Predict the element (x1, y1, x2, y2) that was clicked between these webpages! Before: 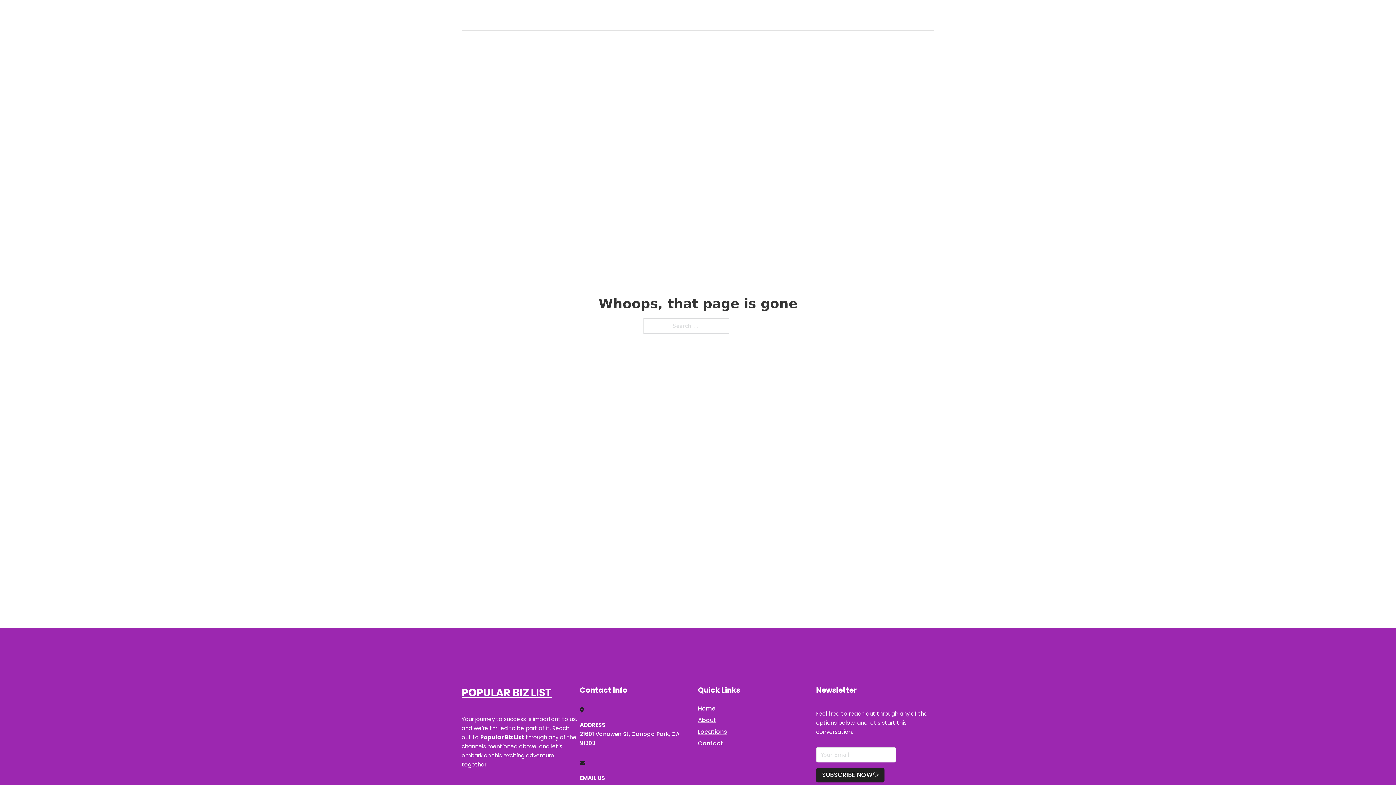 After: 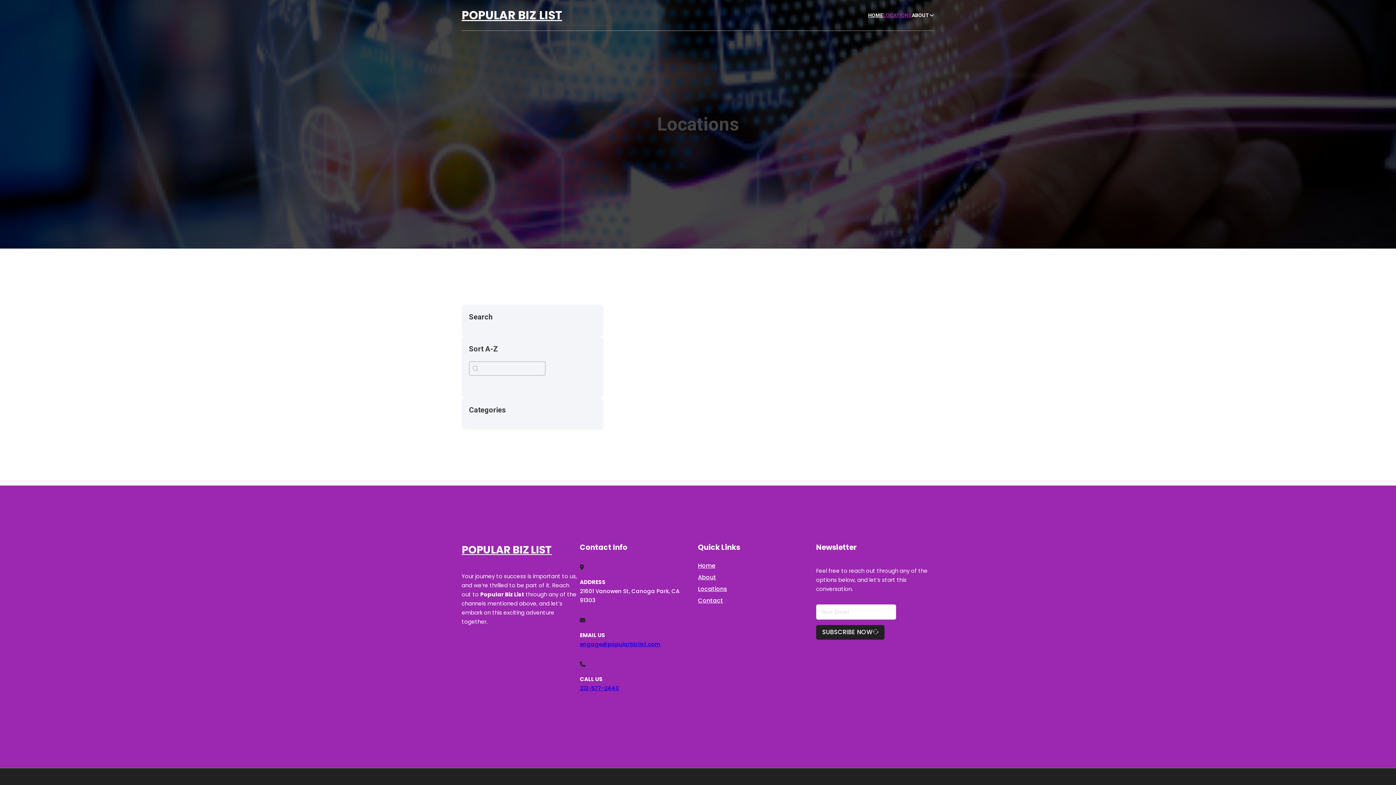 Action: label: Locations bbox: (698, 727, 727, 736)